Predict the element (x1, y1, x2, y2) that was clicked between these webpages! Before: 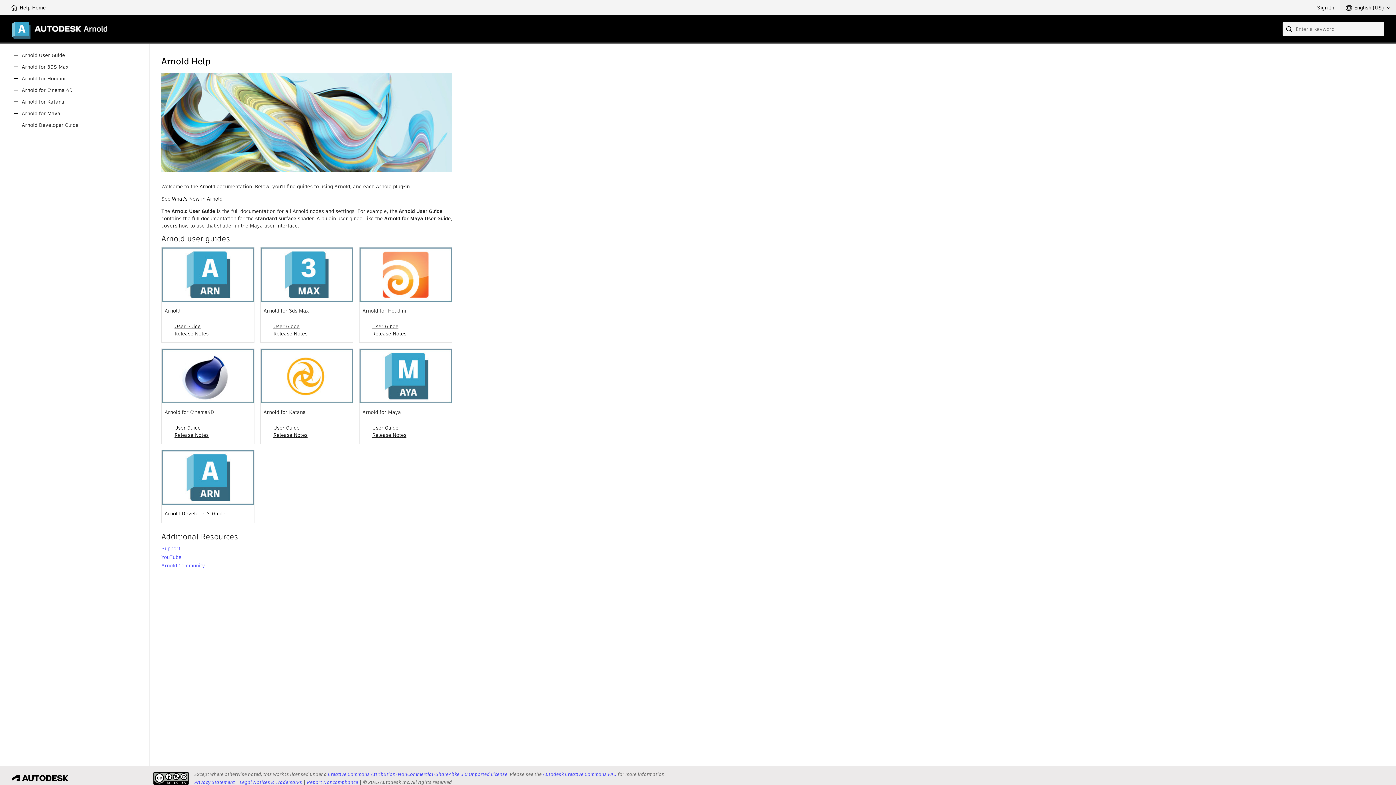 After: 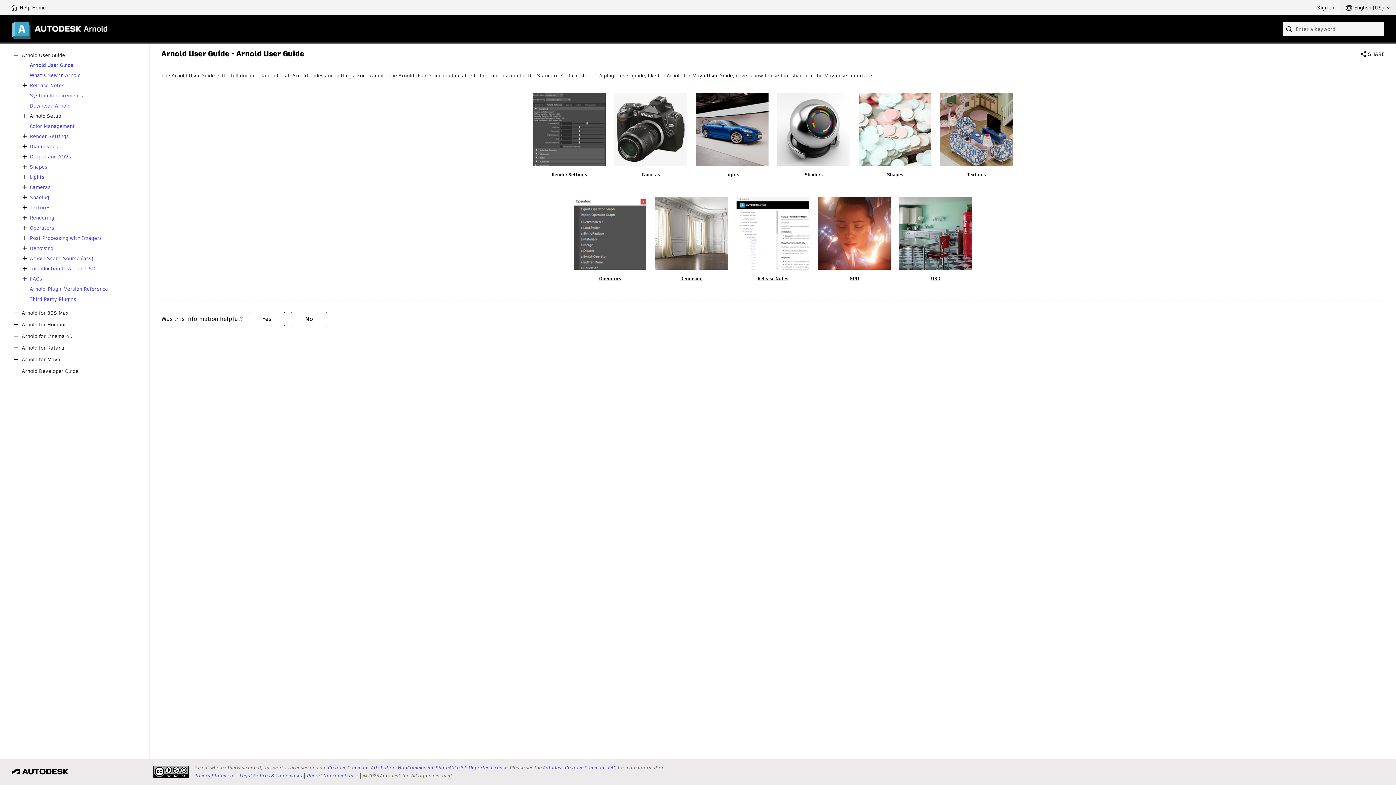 Action: label: User Guide bbox: (174, 322, 200, 330)